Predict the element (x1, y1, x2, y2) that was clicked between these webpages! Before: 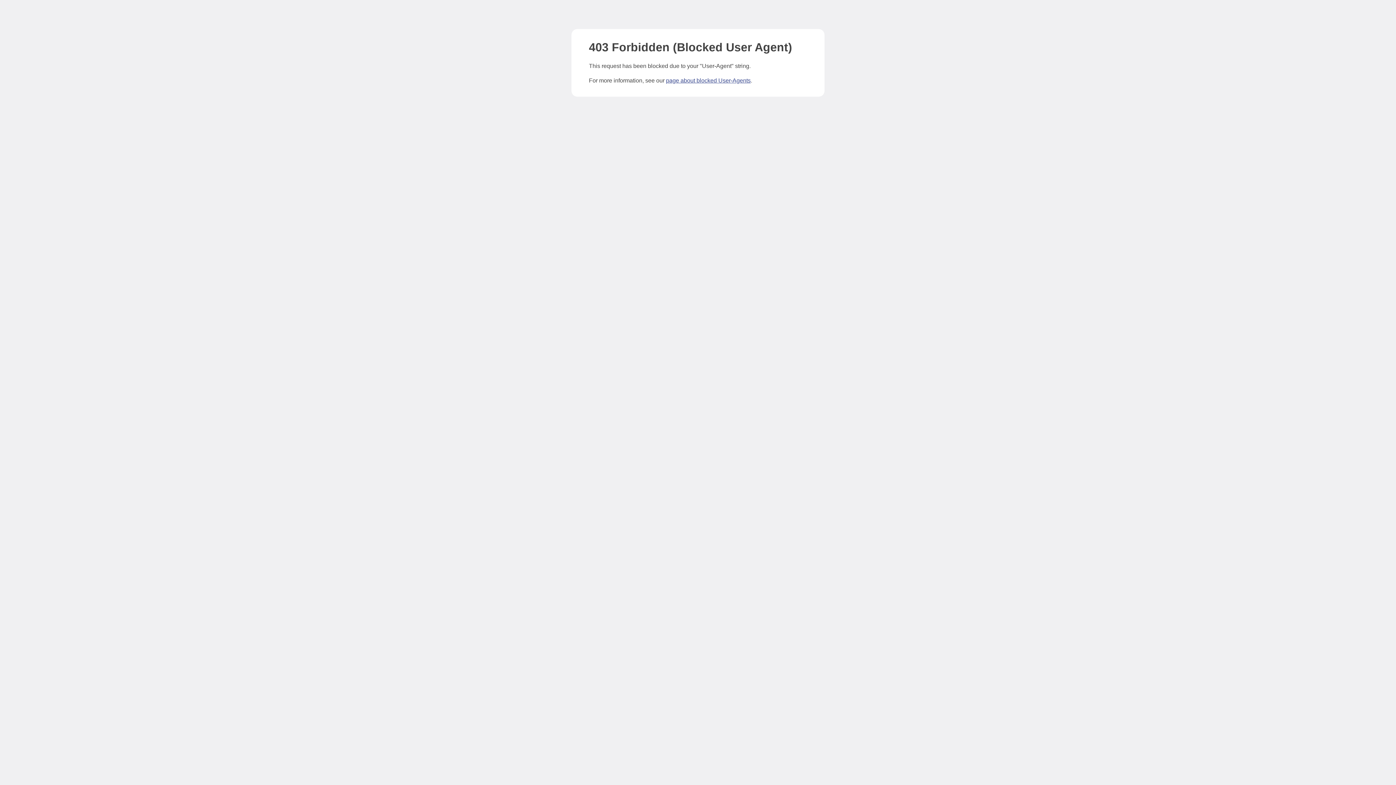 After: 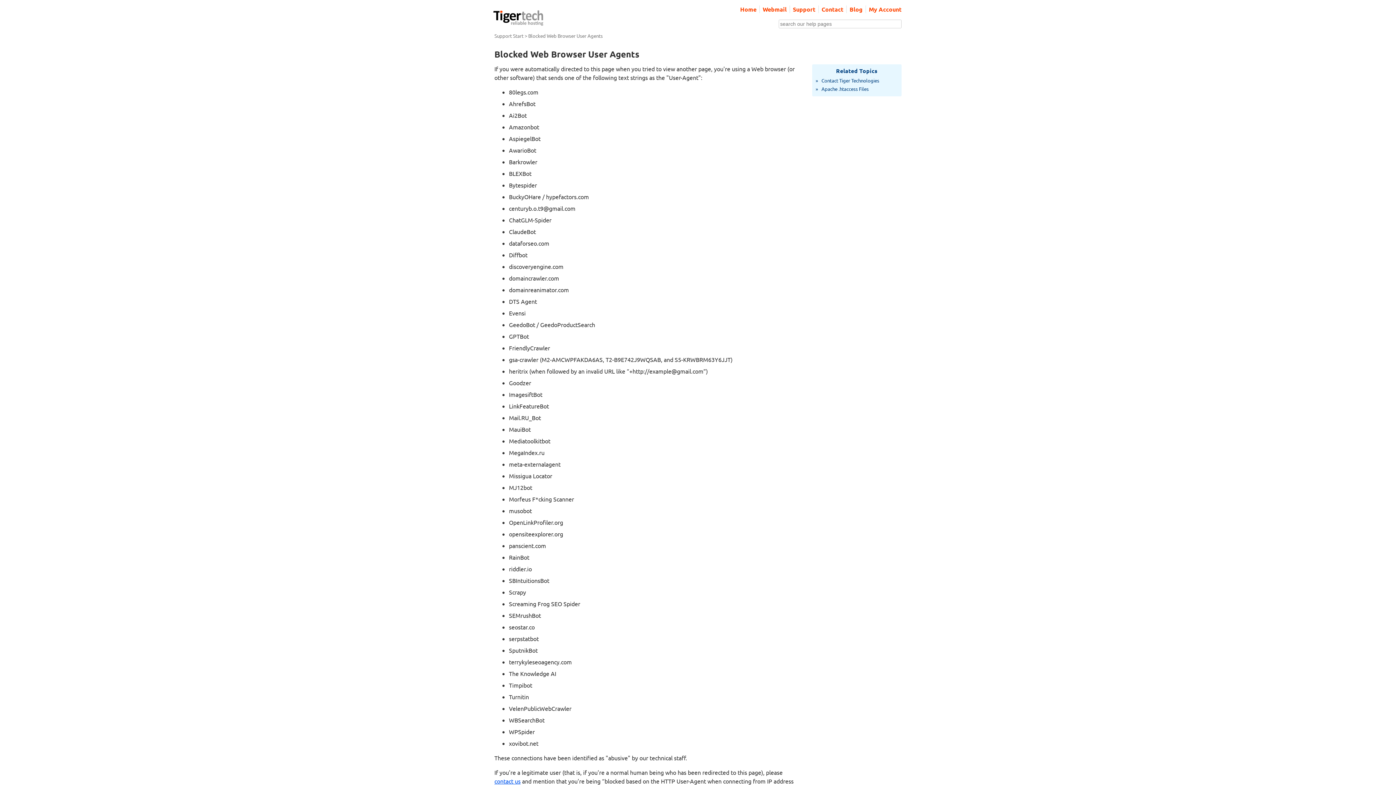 Action: bbox: (666, 77, 750, 83) label: page about blocked User-Agents